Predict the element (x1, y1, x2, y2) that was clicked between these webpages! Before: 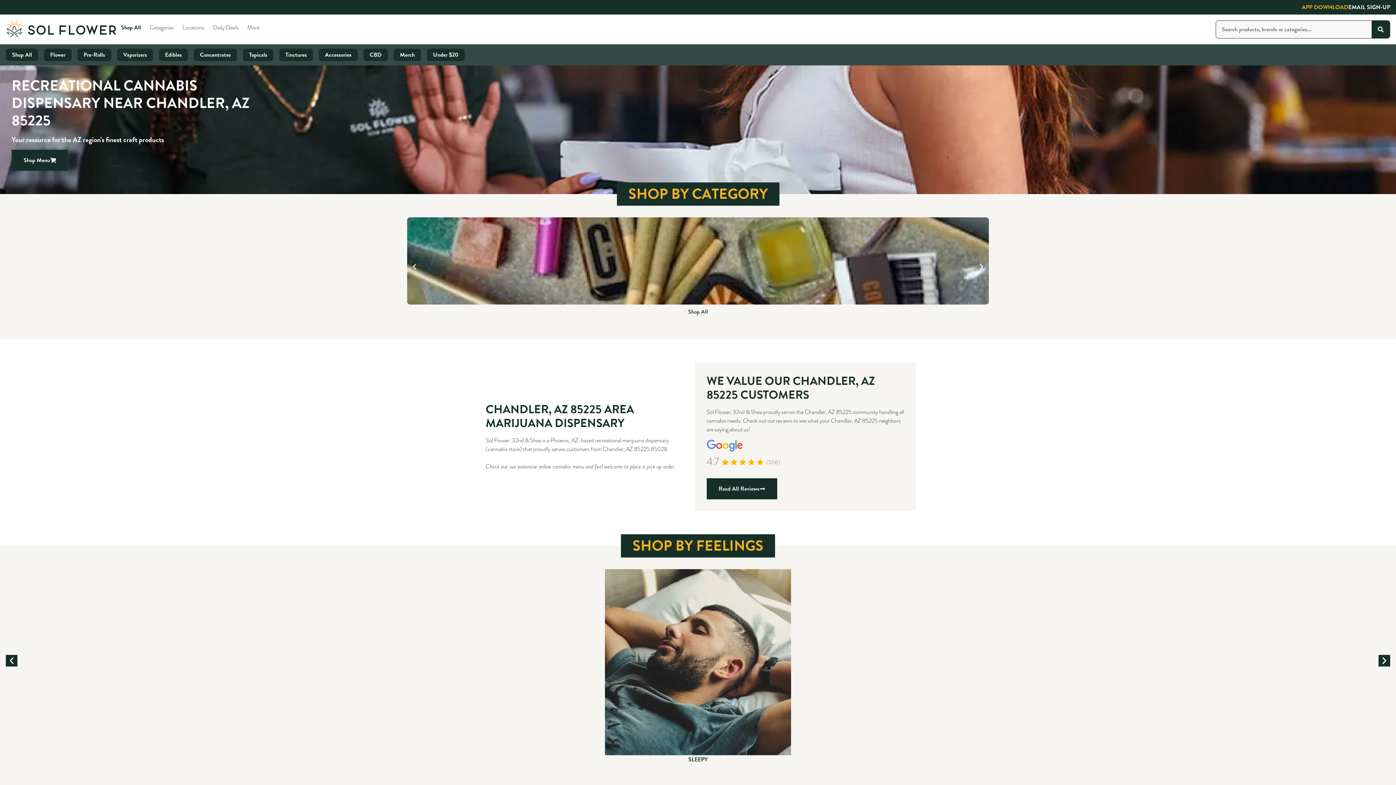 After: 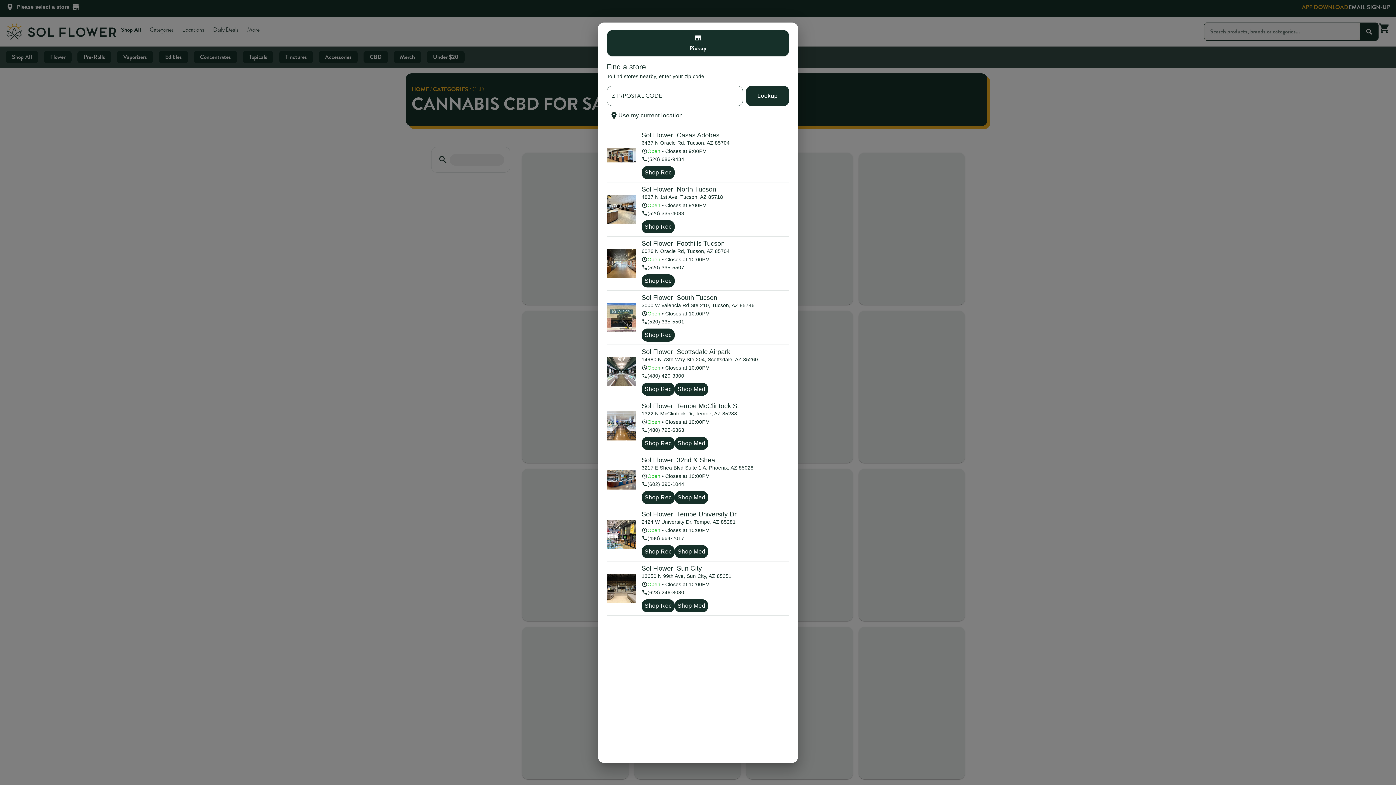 Action: label: CBD bbox: (364, 49, 387, 60)